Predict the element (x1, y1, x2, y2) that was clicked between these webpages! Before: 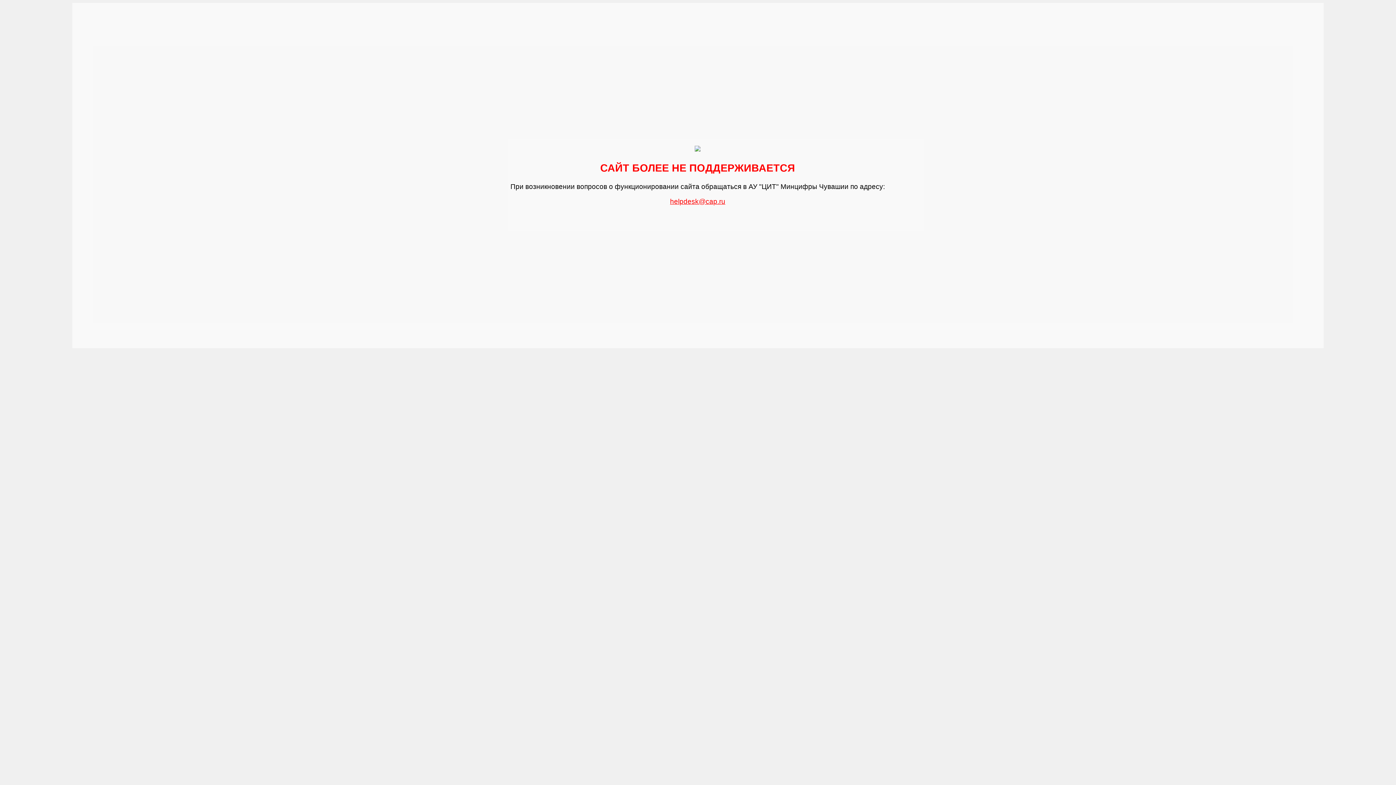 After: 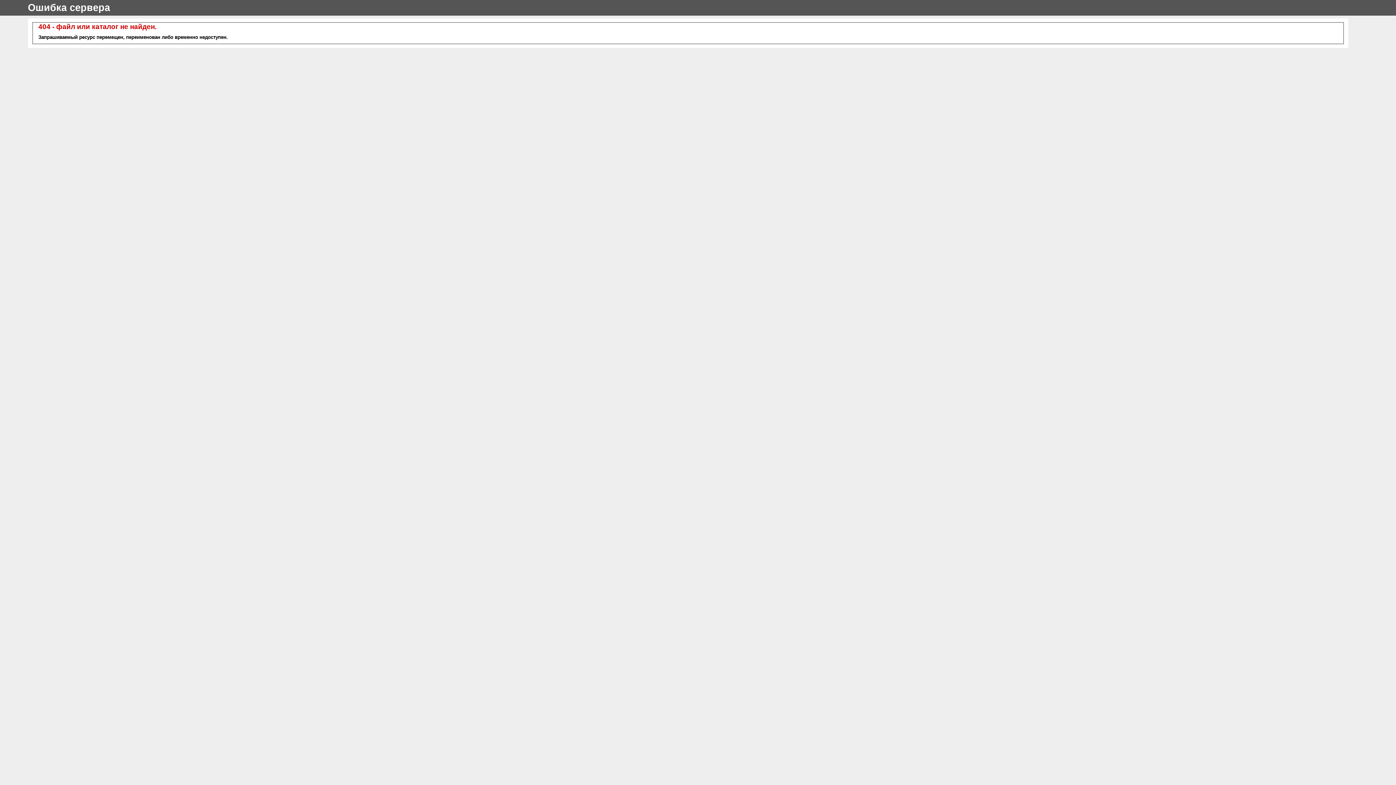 Action: bbox: (670, 194, 725, 205) label: helpdesk@cap.ru